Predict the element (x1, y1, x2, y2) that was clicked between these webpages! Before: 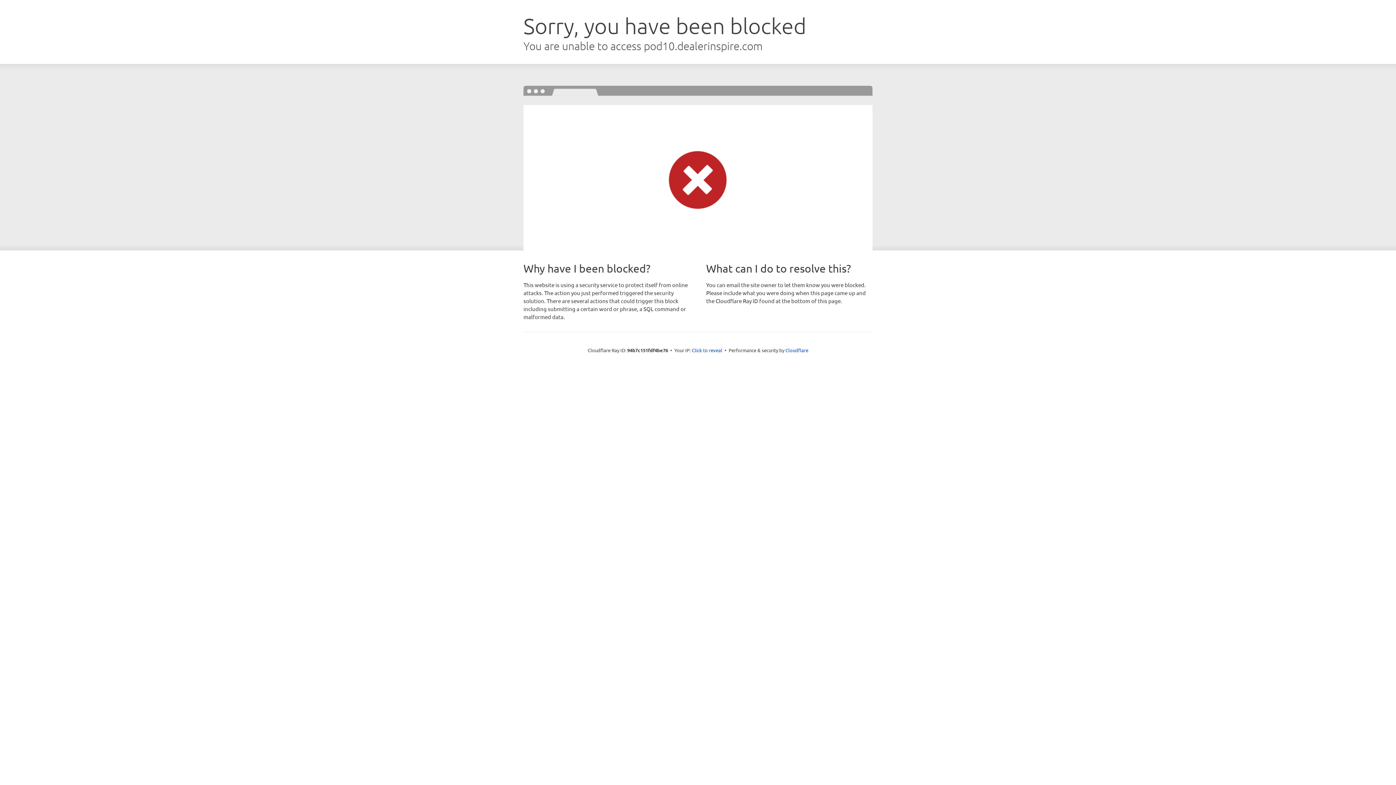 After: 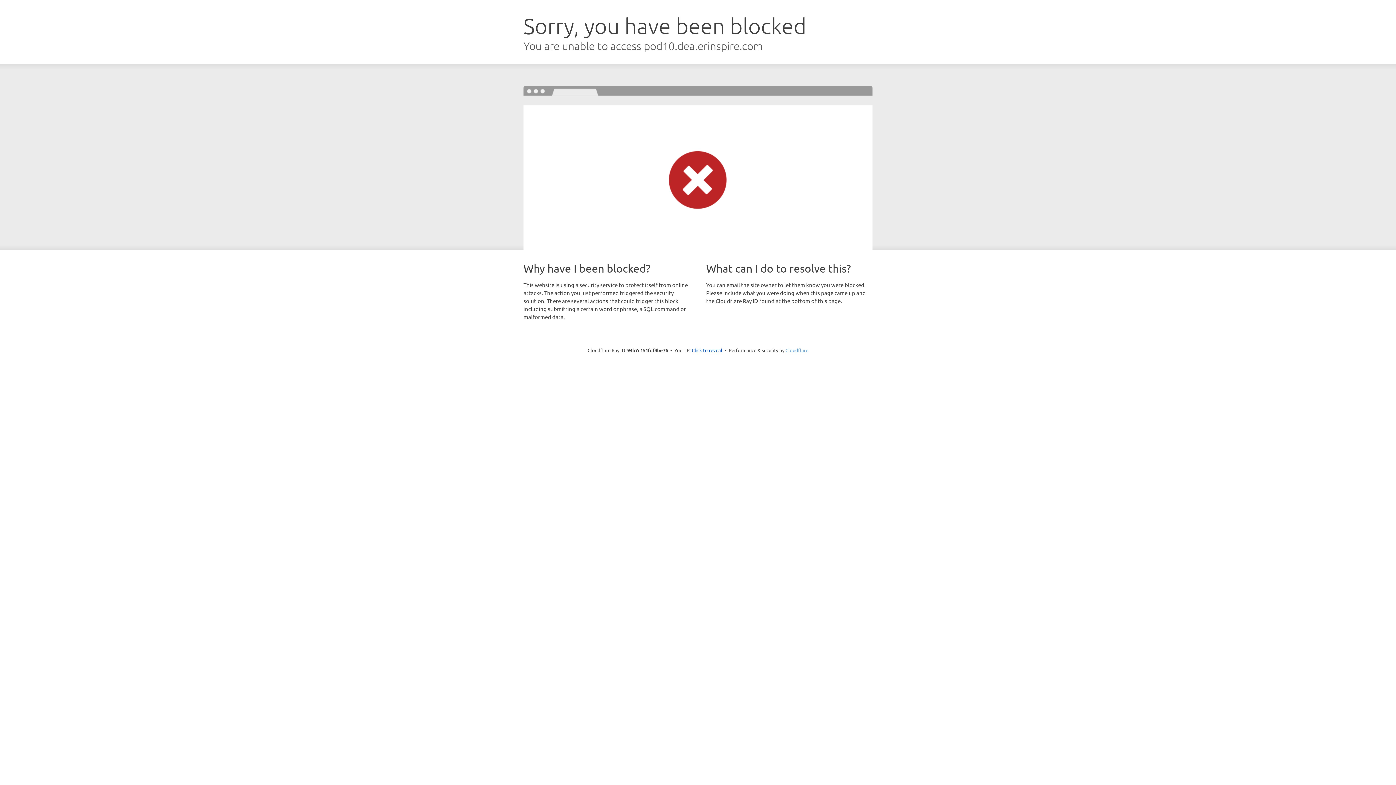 Action: bbox: (785, 347, 808, 353) label: Cloudflare